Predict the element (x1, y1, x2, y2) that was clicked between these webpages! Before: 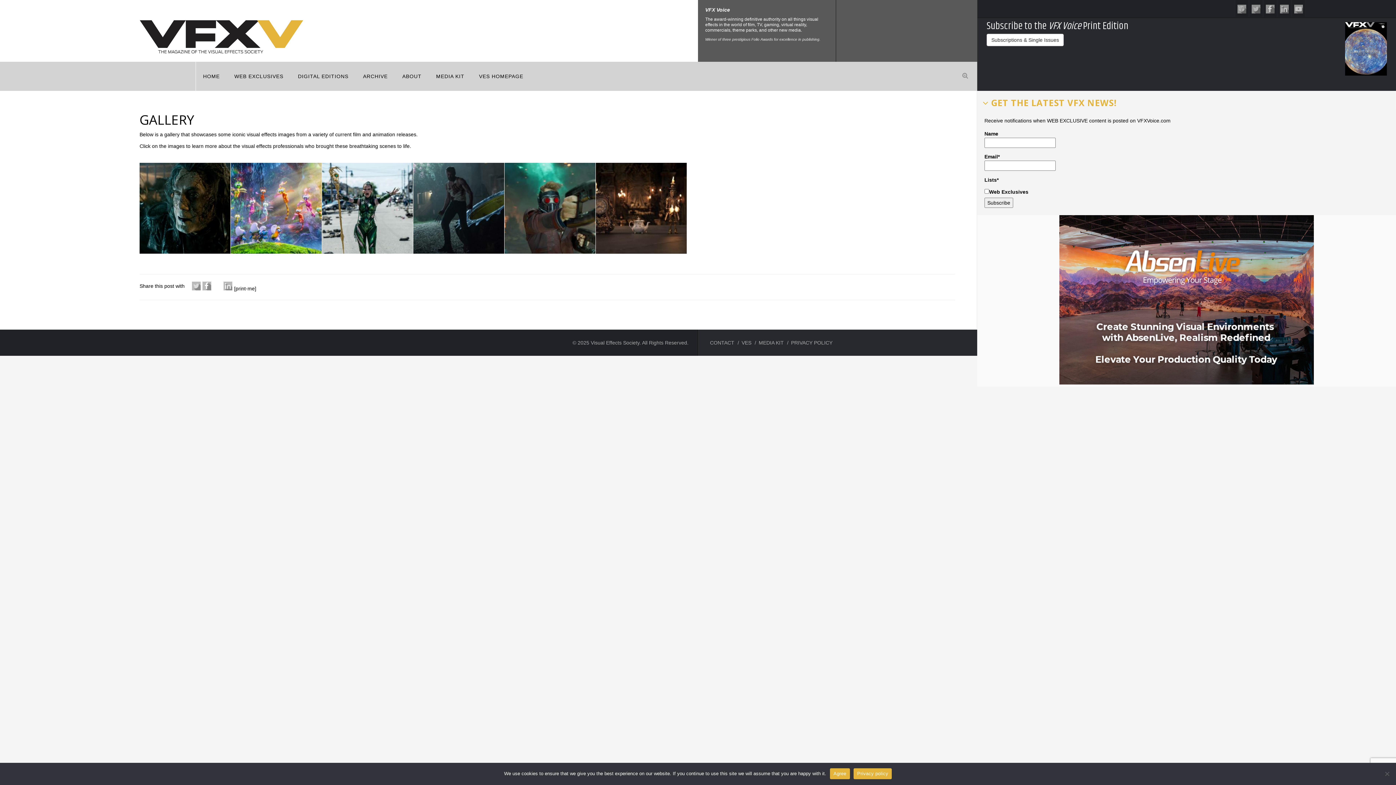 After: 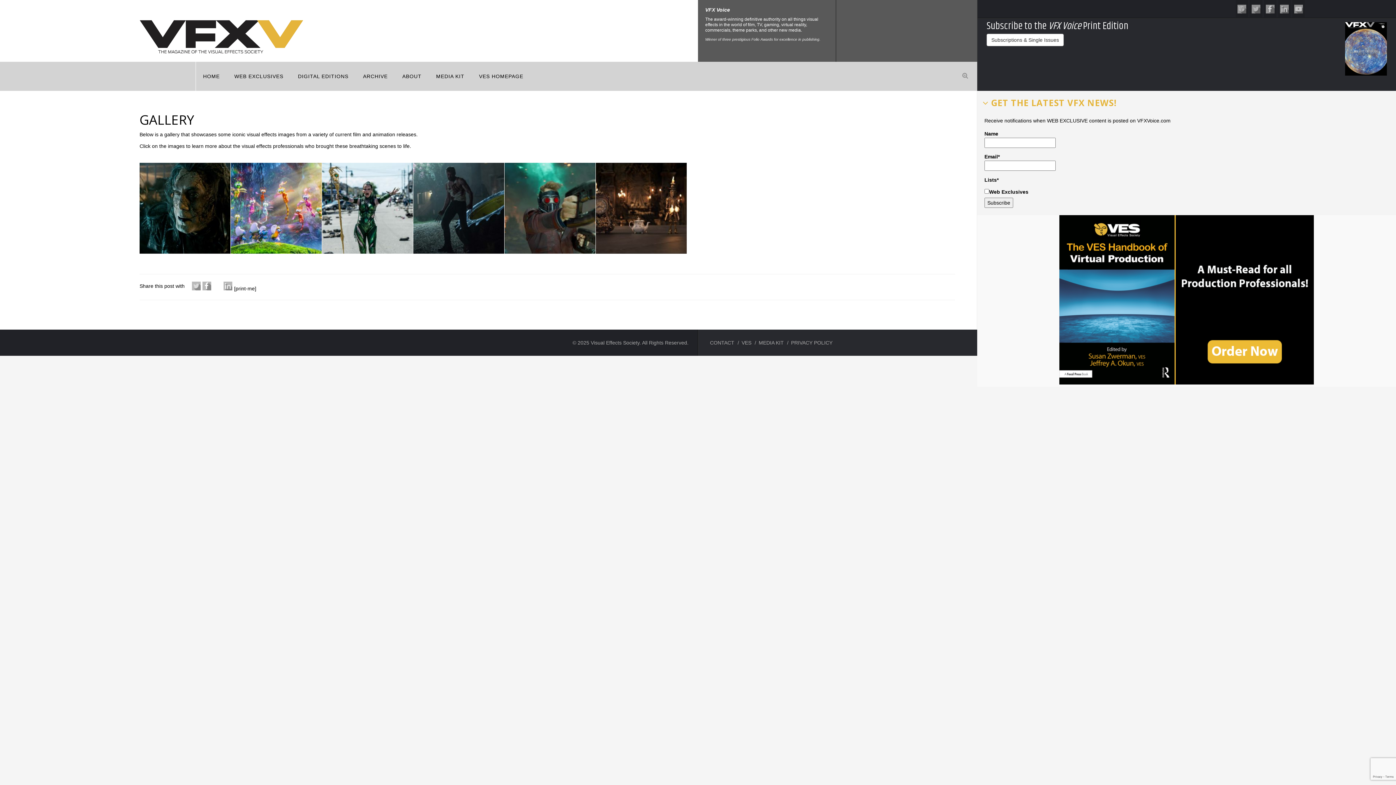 Action: bbox: (830, 768, 850, 779) label: Agree